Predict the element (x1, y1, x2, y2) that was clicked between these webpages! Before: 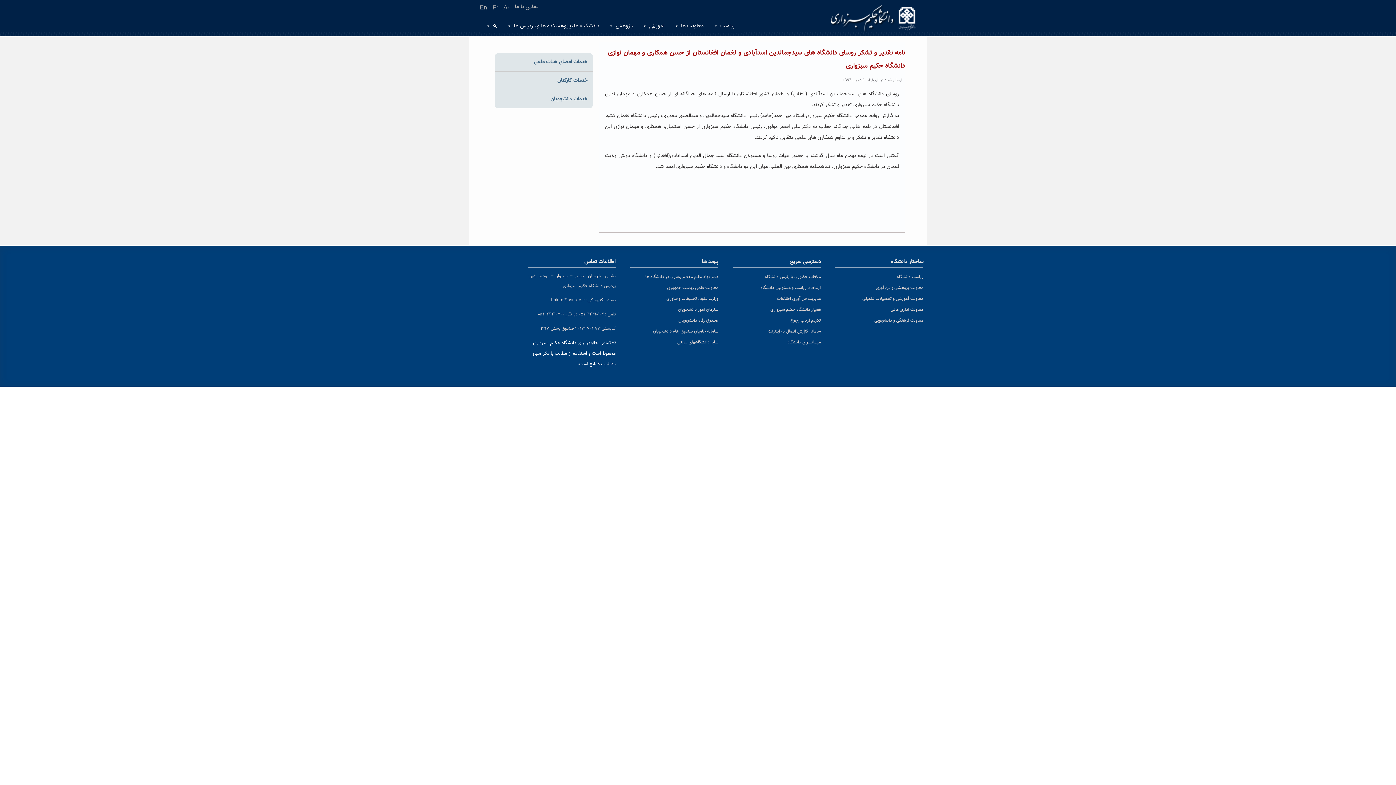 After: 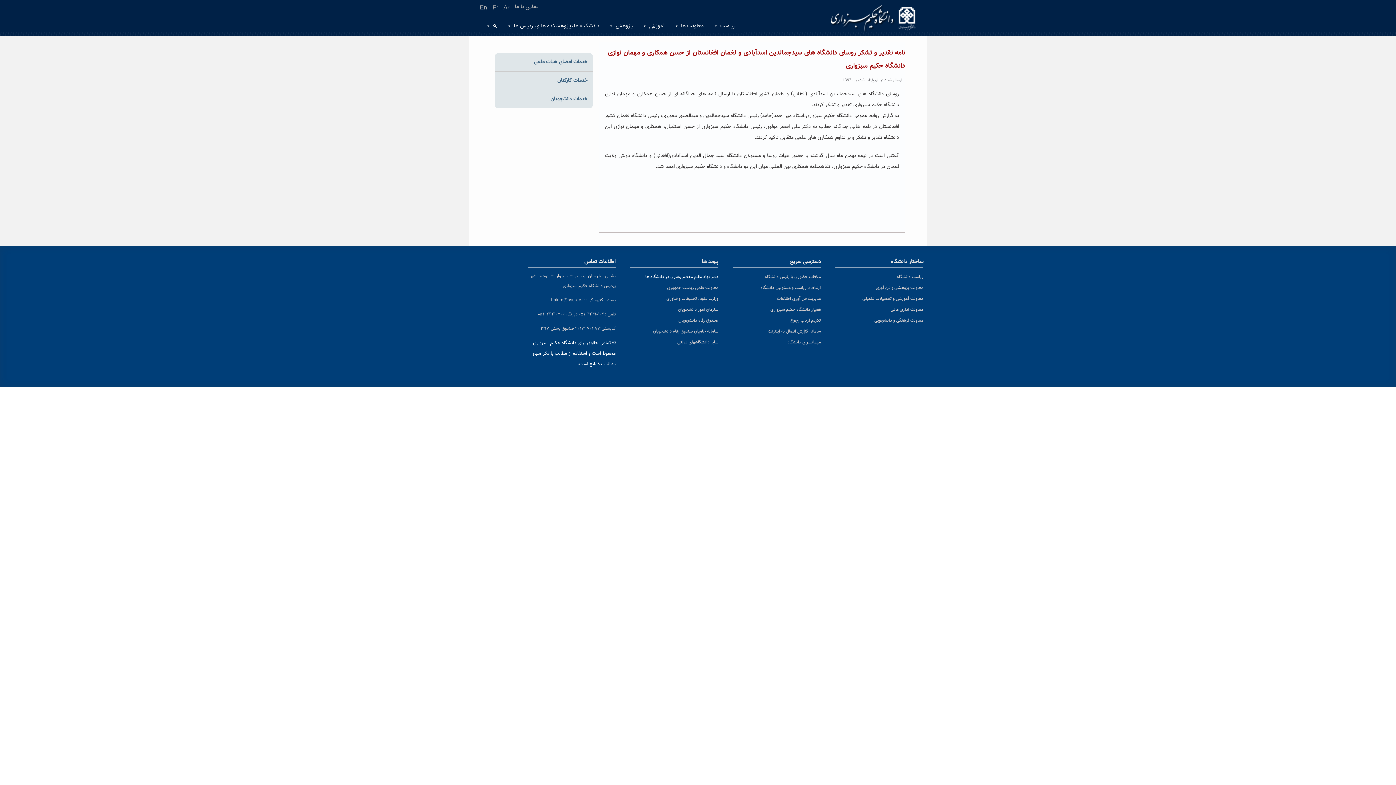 Action: bbox: (645, 273, 718, 280) label: دفتر نهاد مقام معظم رهبری در دانشگاه ها (opens in a new tab)